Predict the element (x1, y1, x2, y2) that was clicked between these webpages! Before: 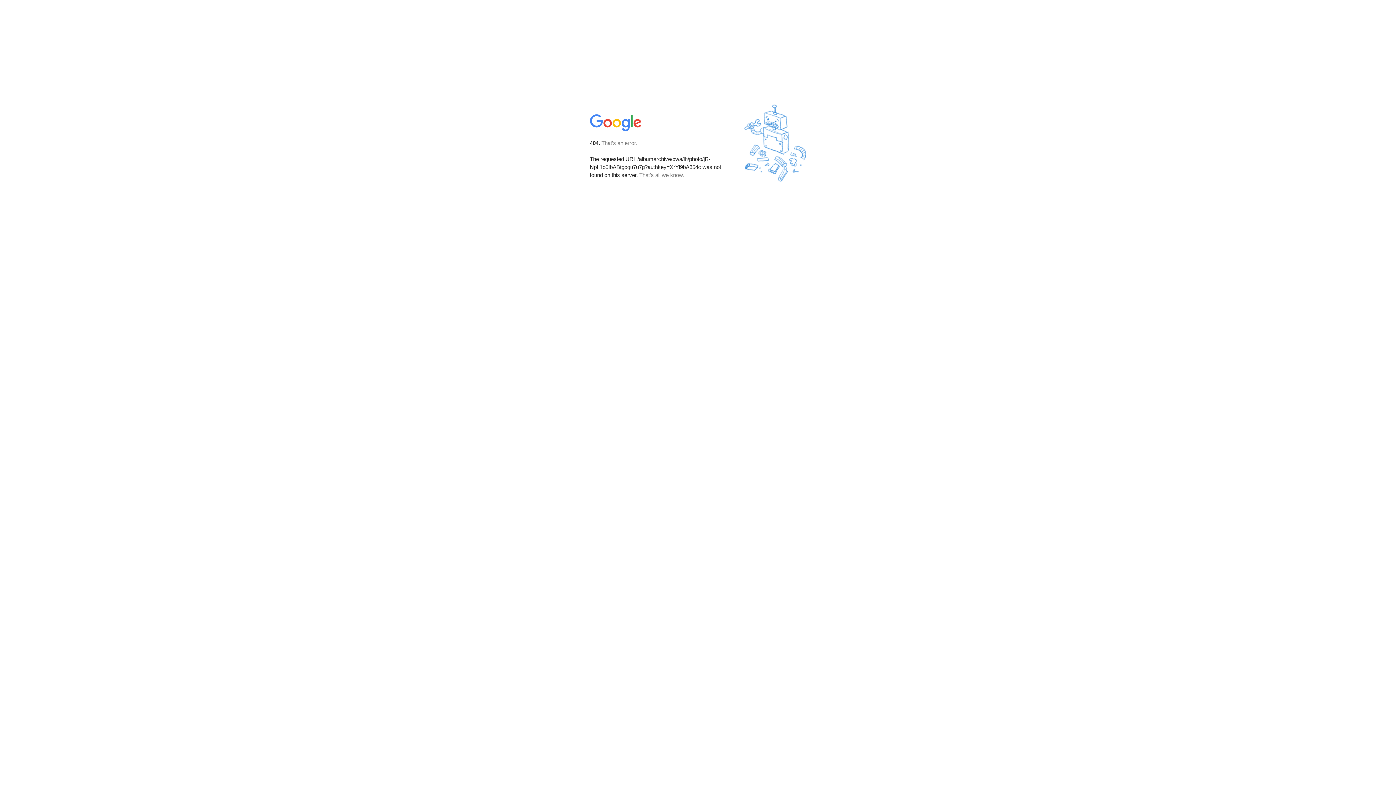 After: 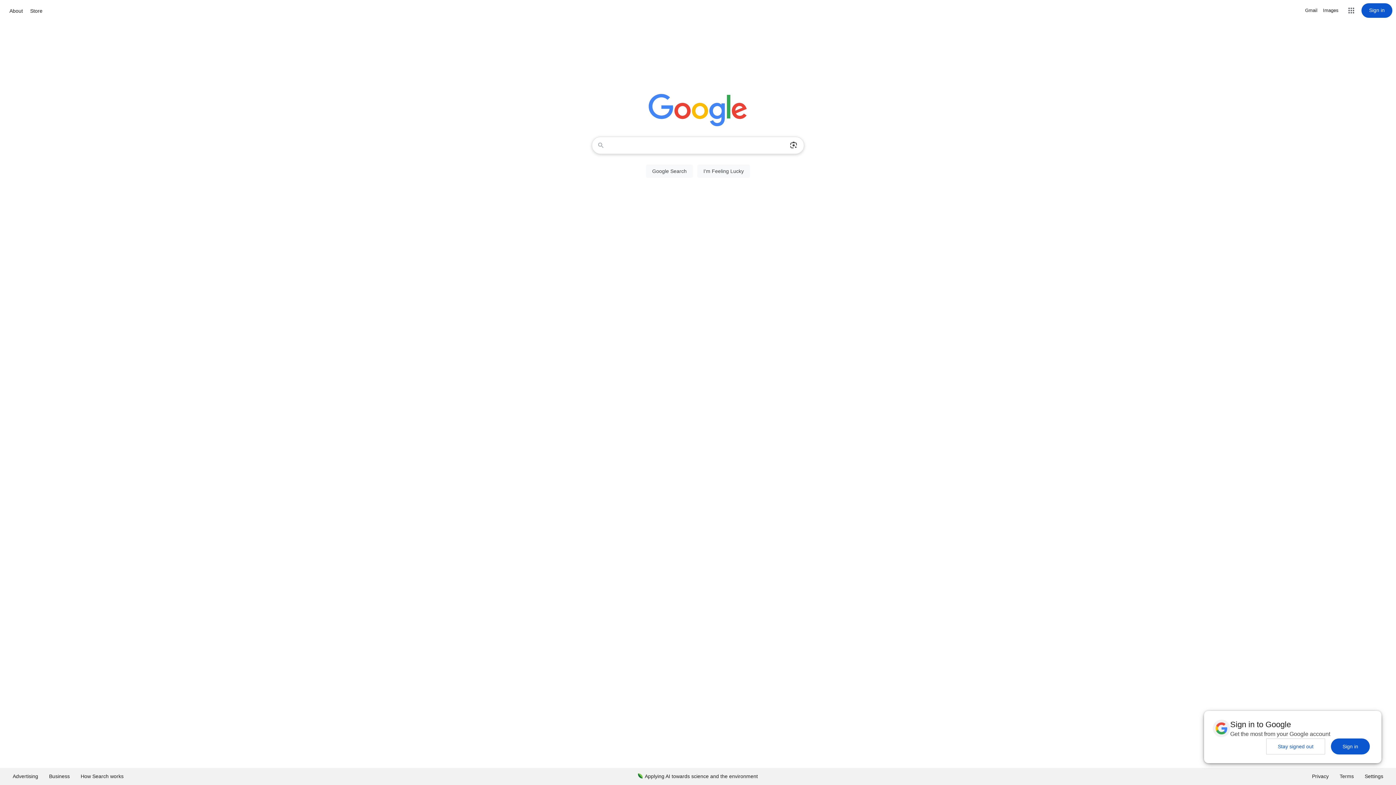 Action: bbox: (590, 127, 642, 134)